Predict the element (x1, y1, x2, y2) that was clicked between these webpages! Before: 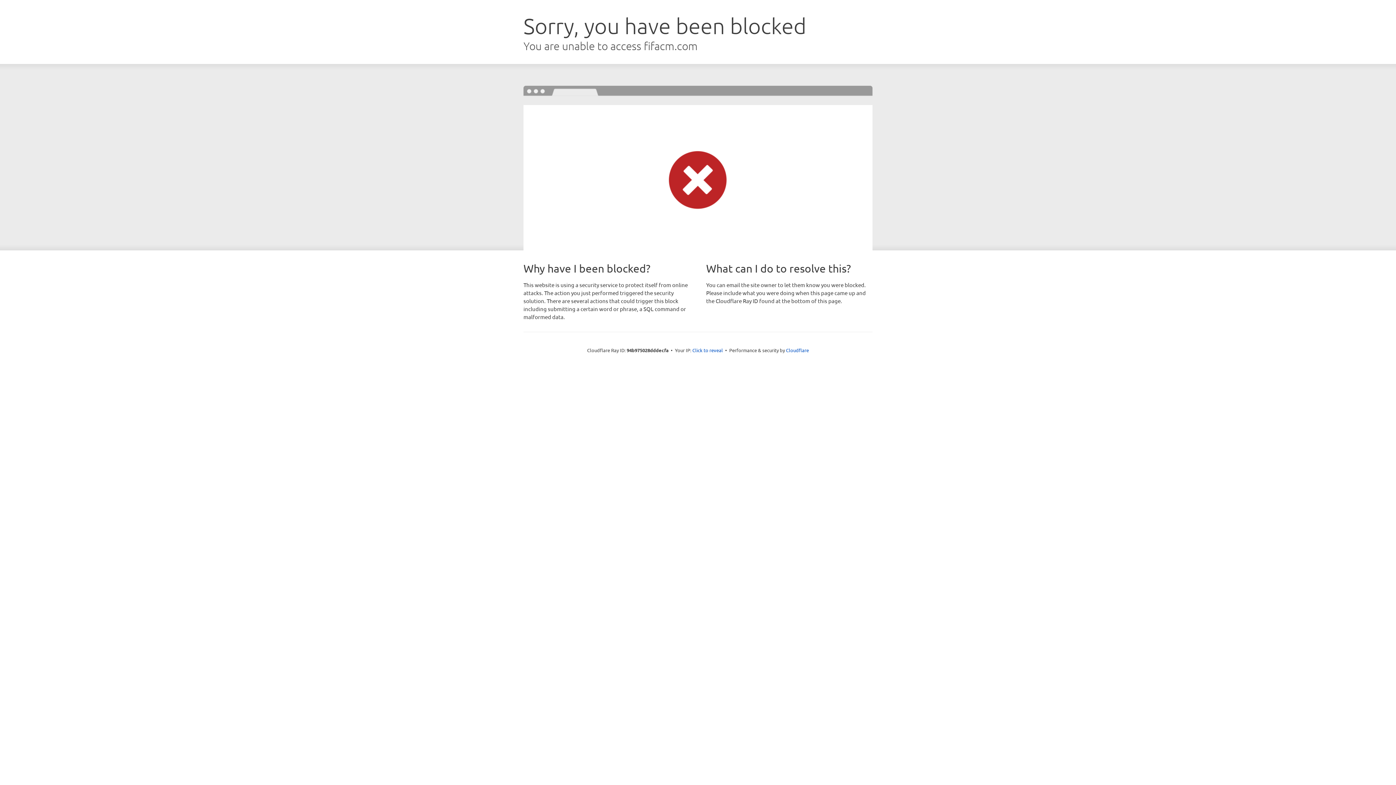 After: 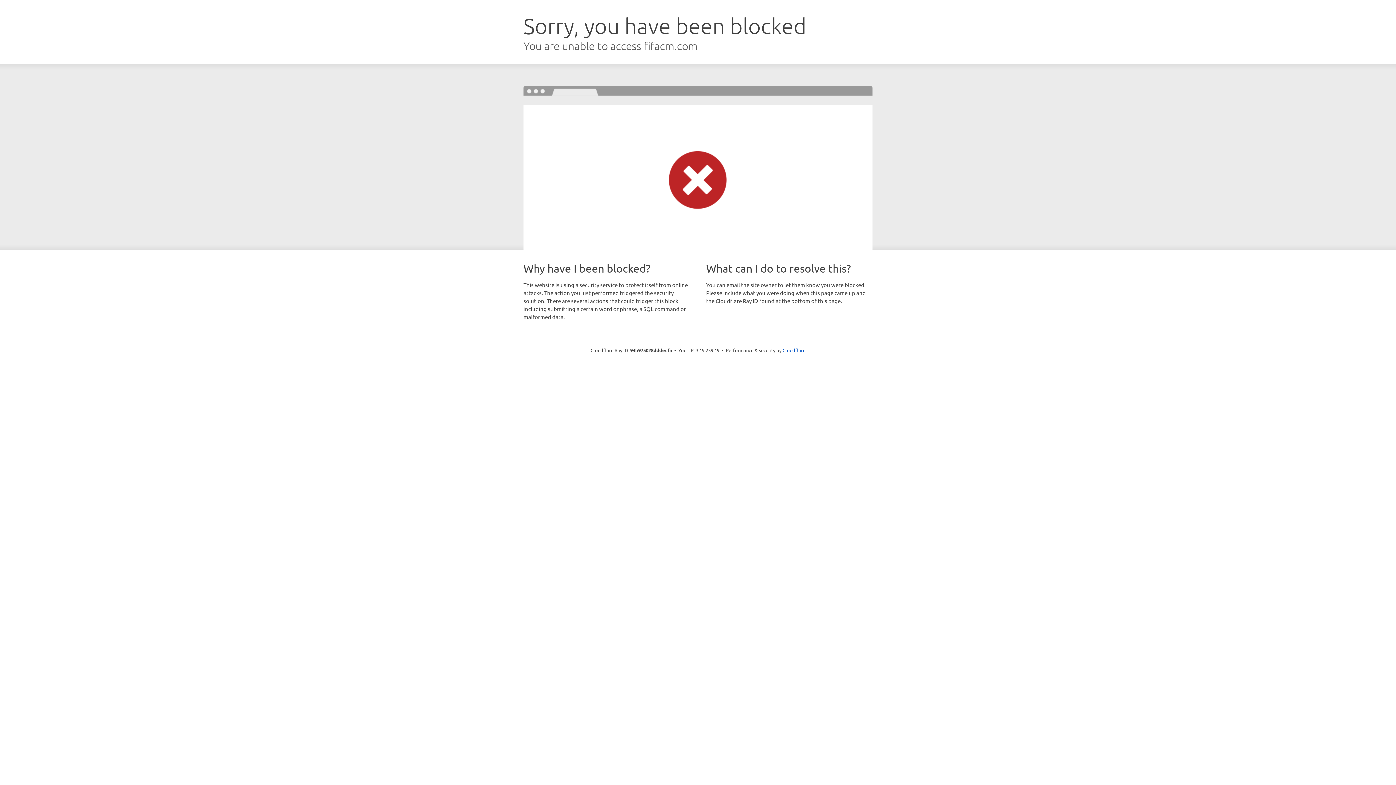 Action: bbox: (692, 346, 723, 353) label: Click to reveal